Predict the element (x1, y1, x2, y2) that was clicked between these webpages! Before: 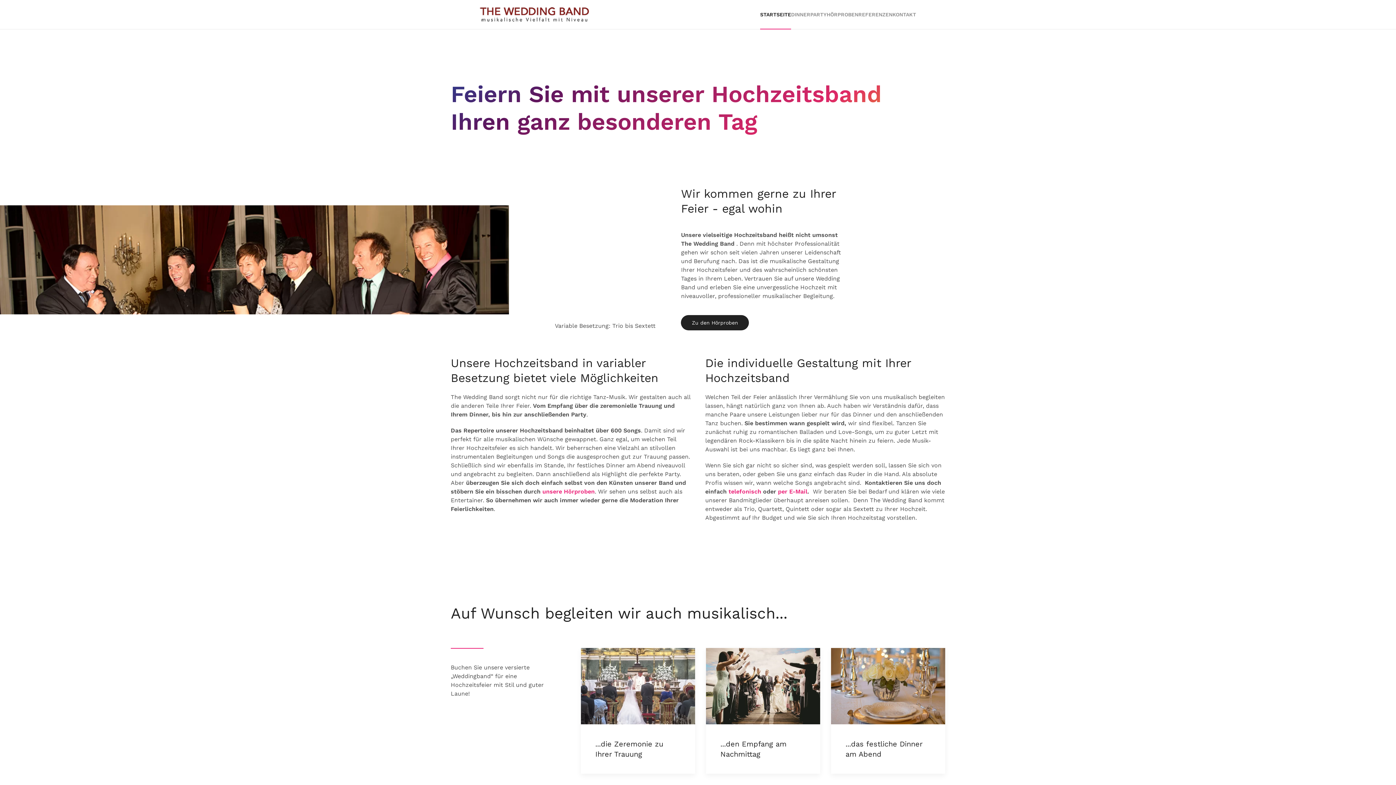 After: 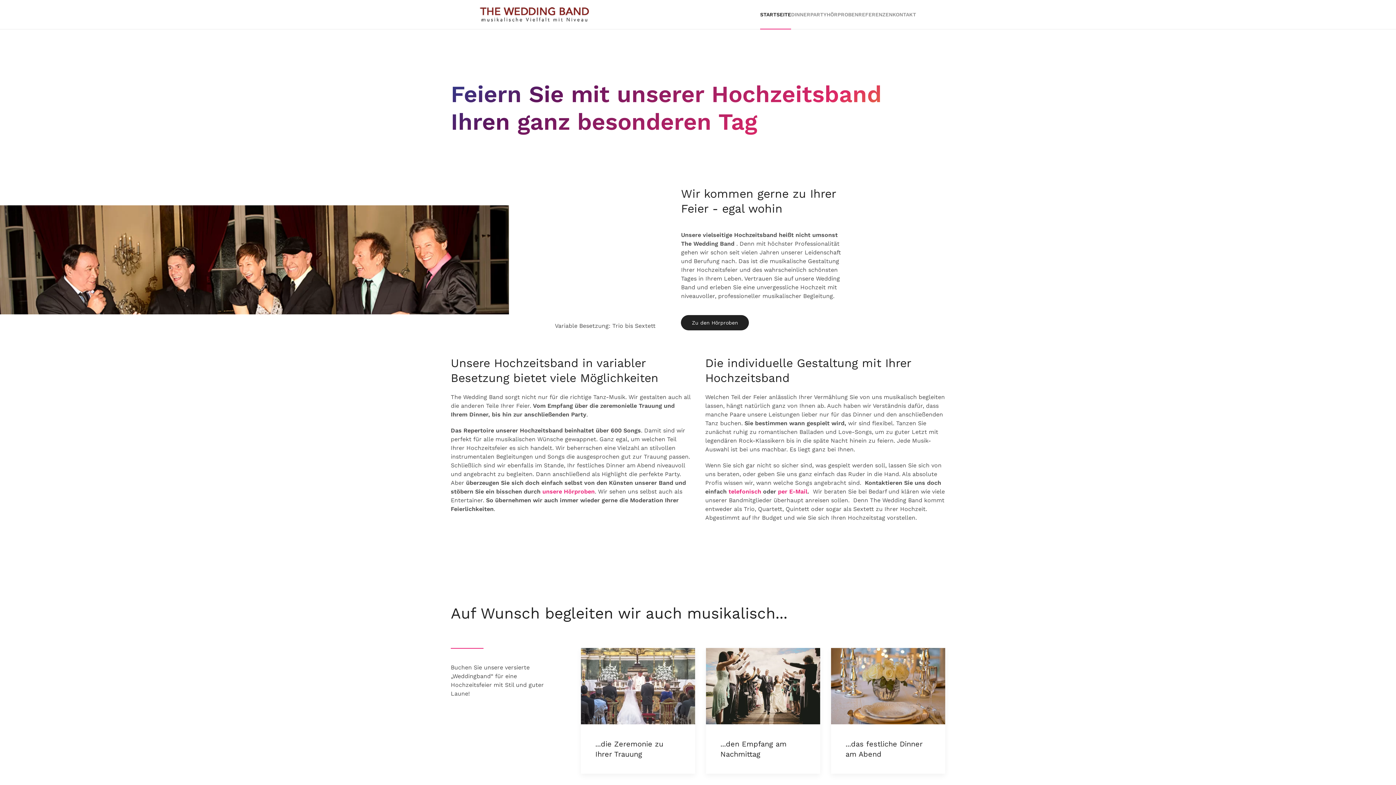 Action: label: Zurück zur Startseite bbox: (480, 0, 589, 29)